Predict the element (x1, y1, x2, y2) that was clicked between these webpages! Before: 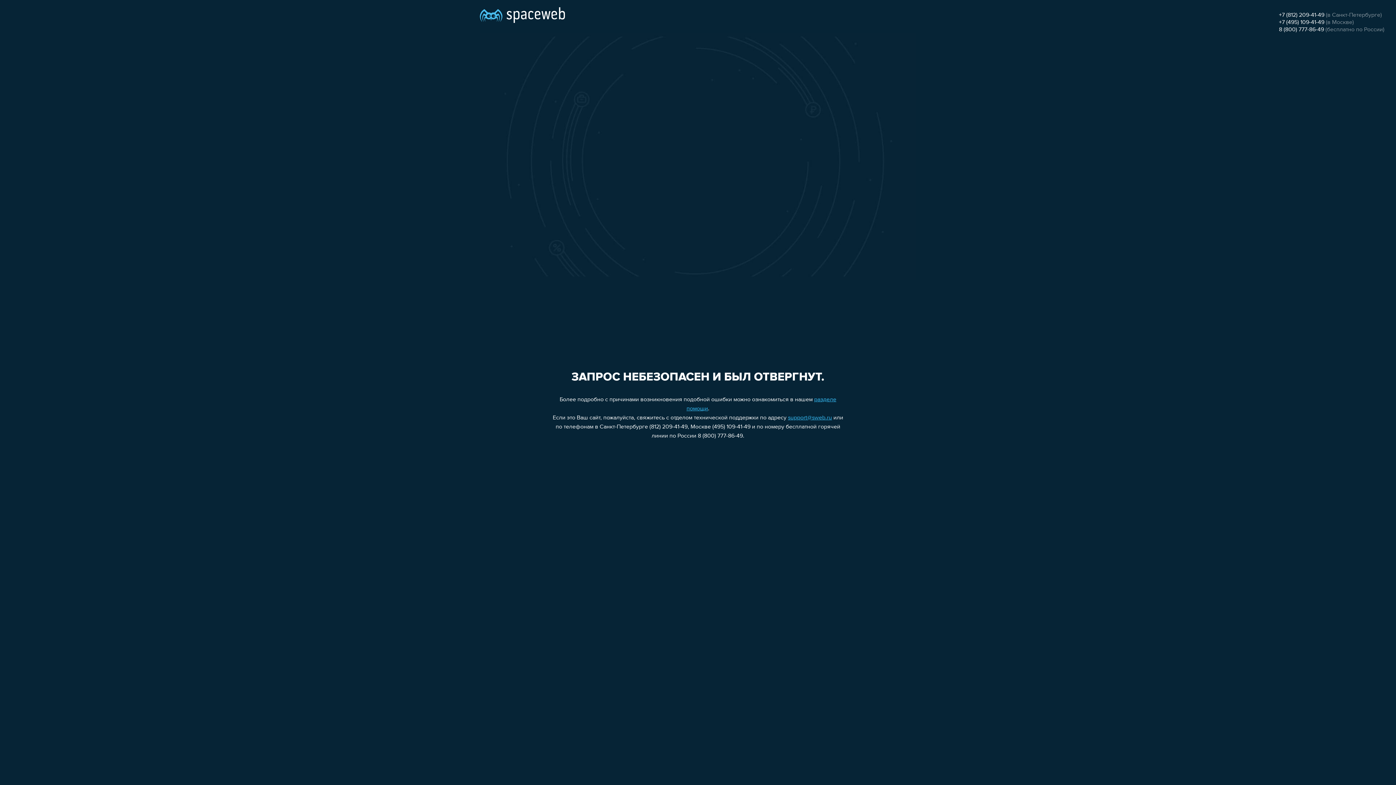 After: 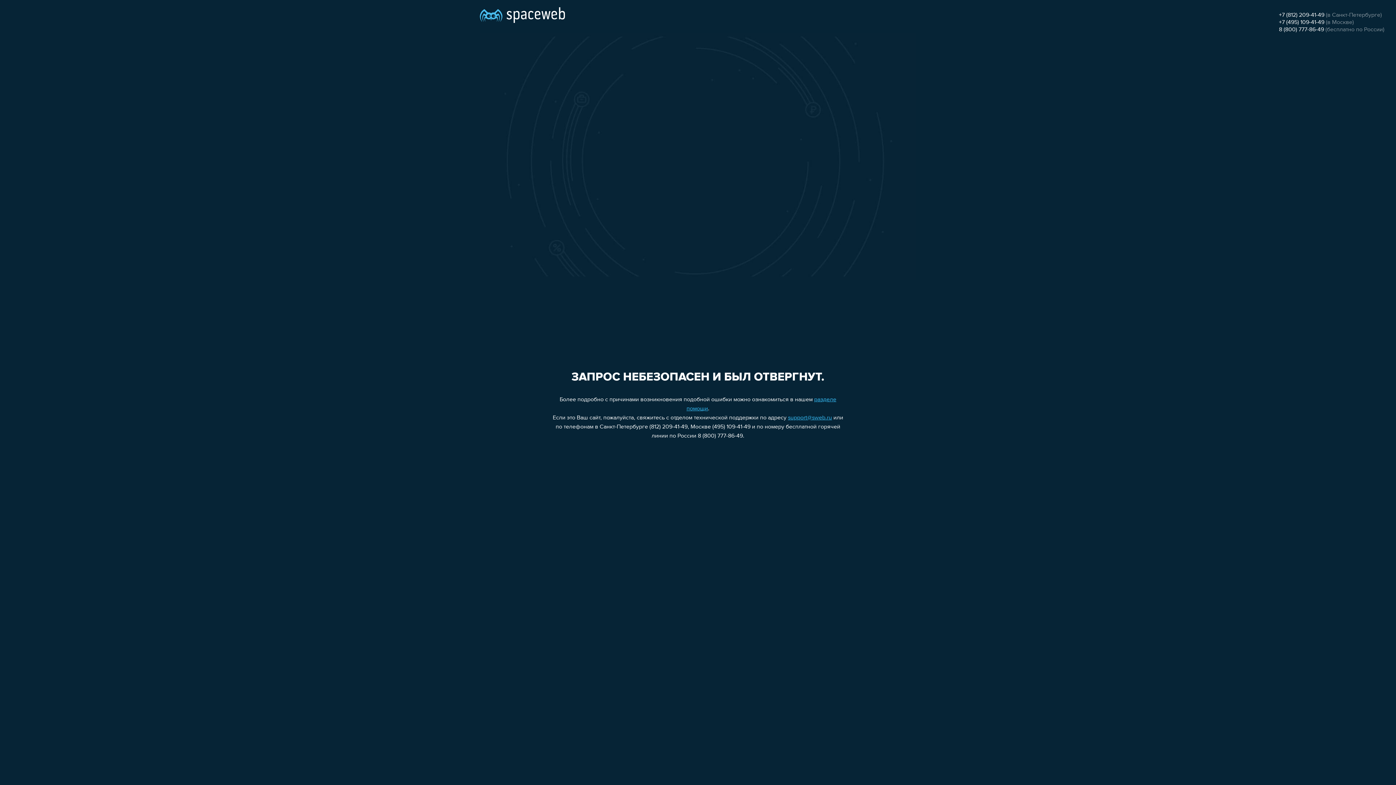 Action: bbox: (1279, 26, 1324, 32) label: 8 (800) 777-86-49